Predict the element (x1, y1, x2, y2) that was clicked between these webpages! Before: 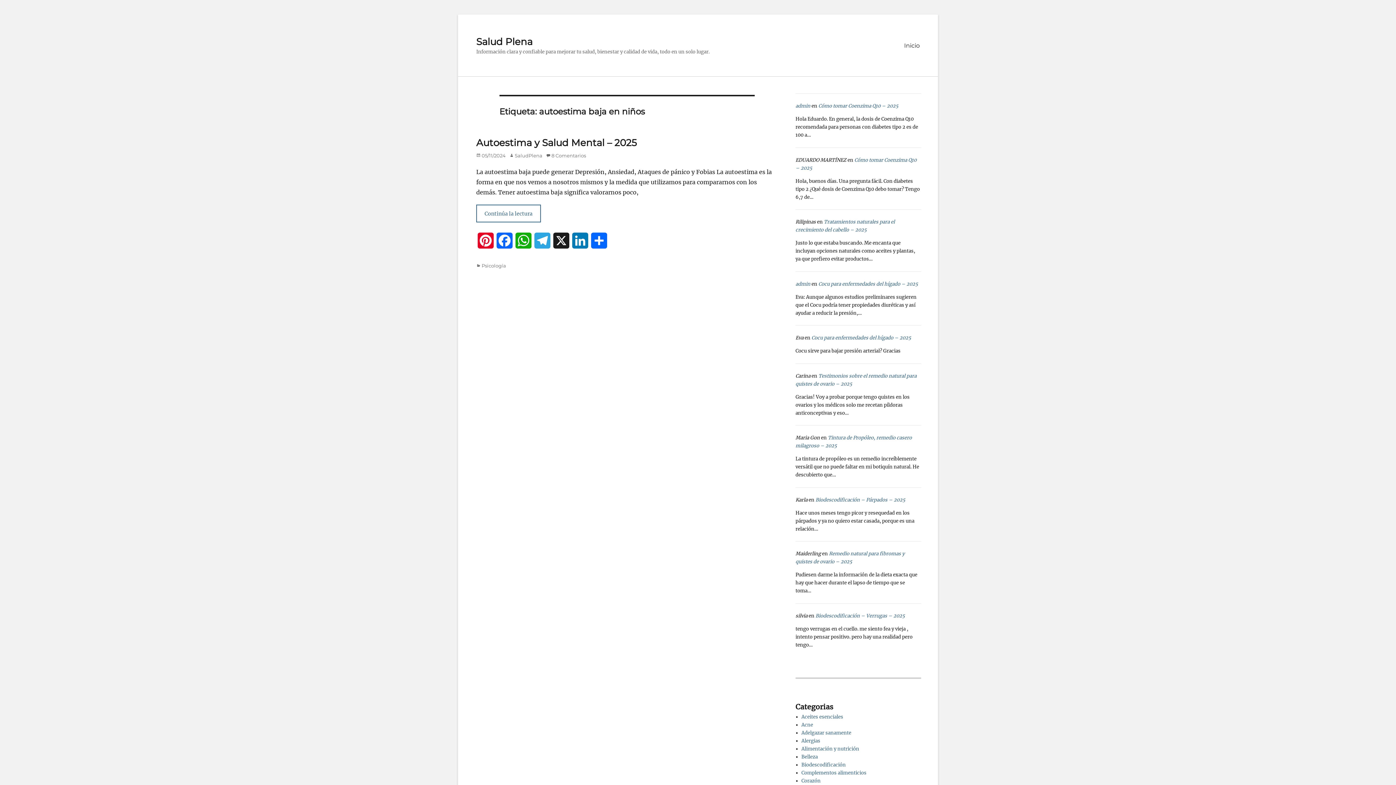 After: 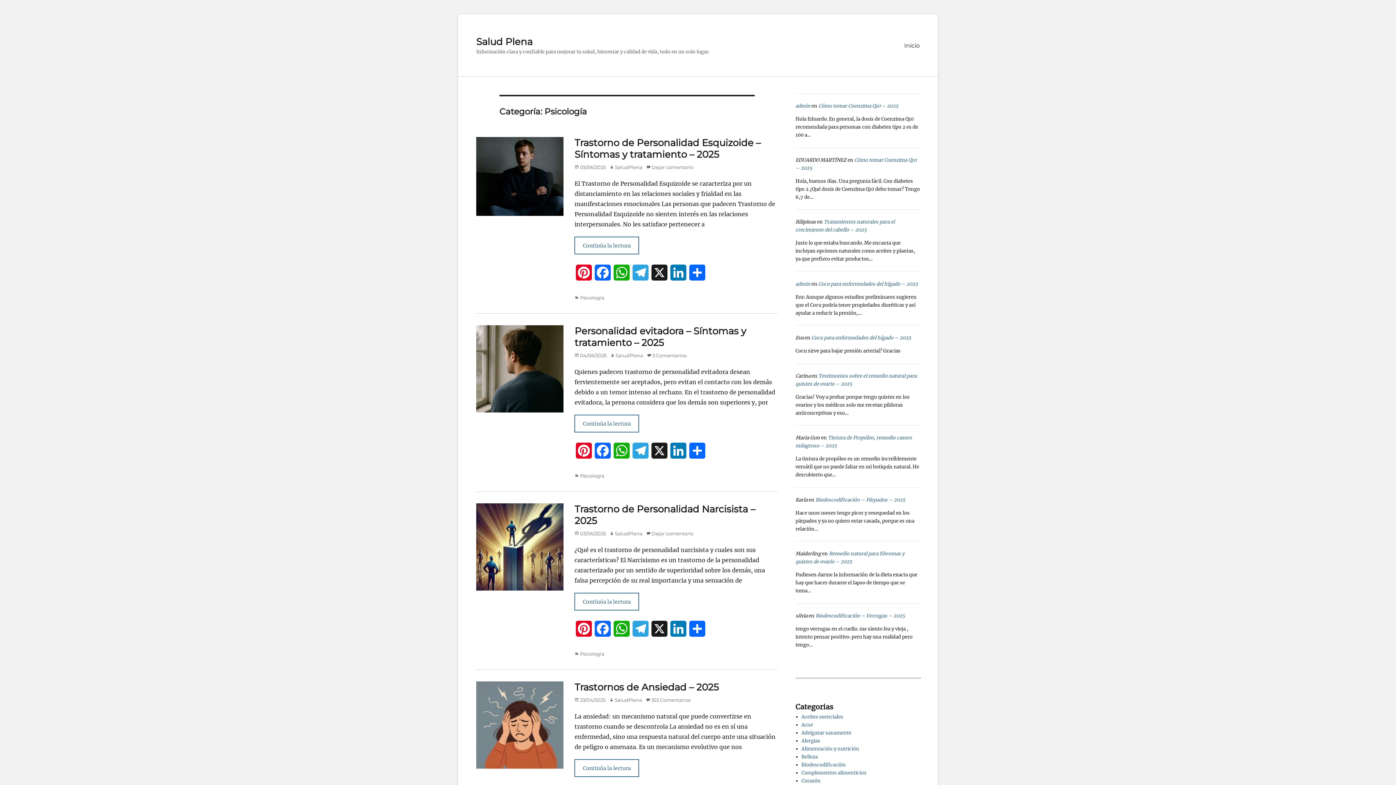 Action: bbox: (476, 262, 506, 268) label: Psicología